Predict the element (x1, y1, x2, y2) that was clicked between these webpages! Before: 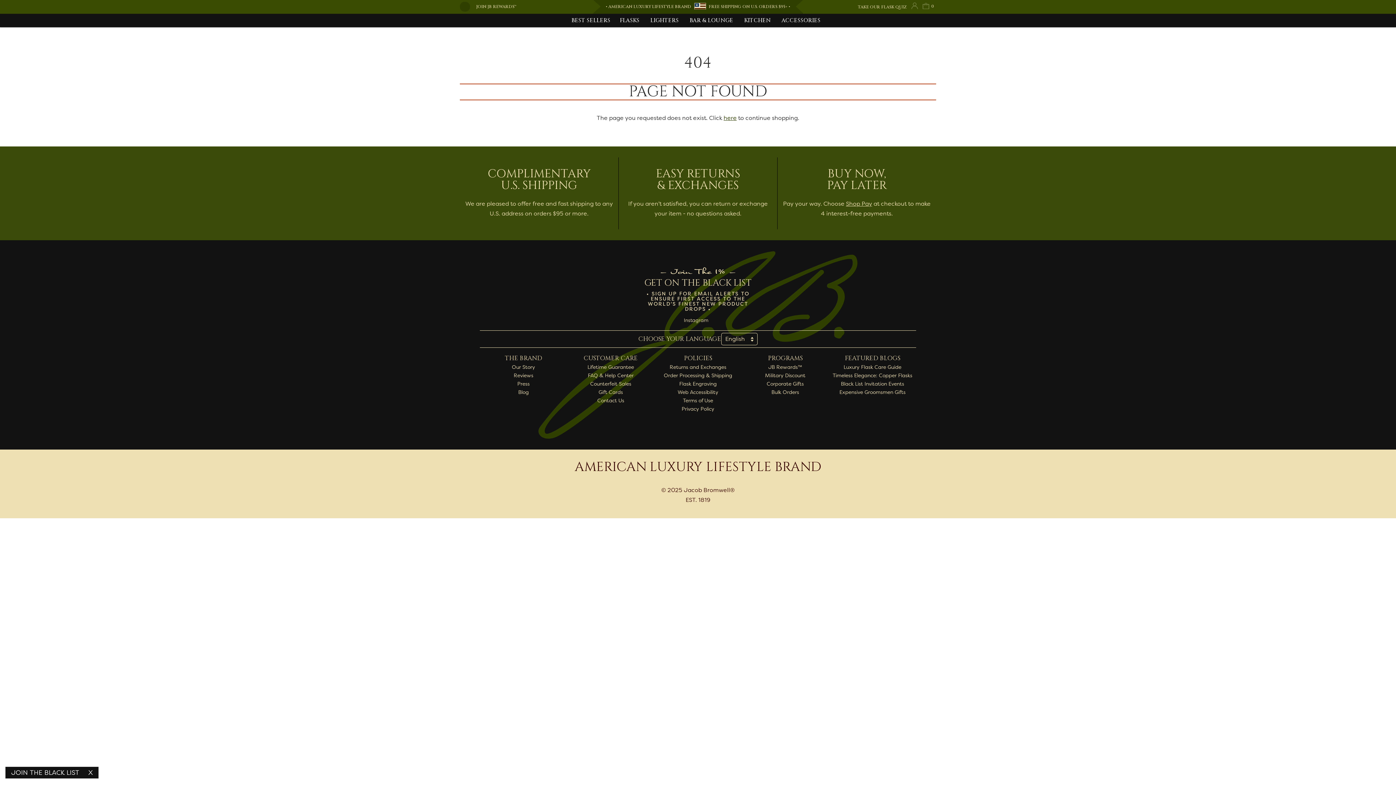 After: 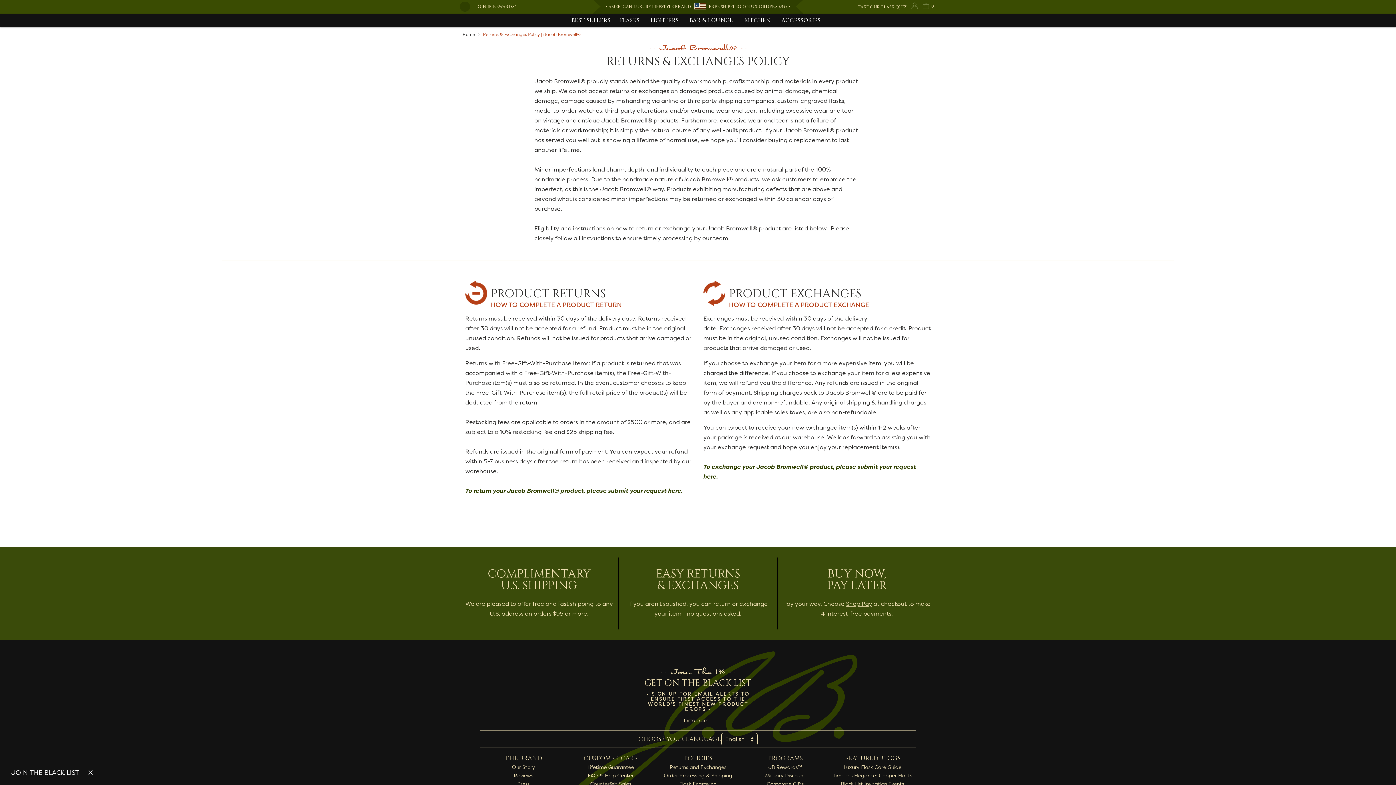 Action: bbox: (669, 363, 726, 370) label: Returns and Exchanges